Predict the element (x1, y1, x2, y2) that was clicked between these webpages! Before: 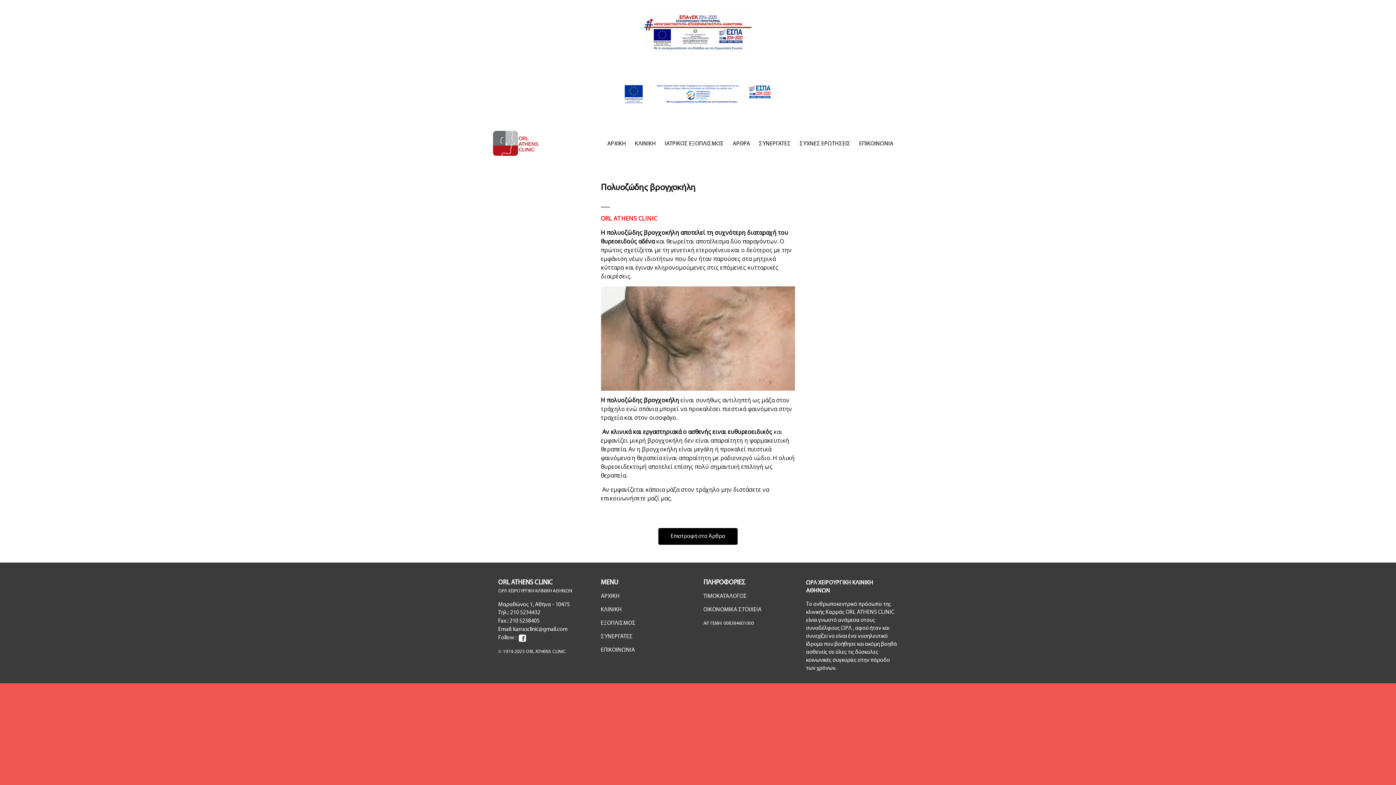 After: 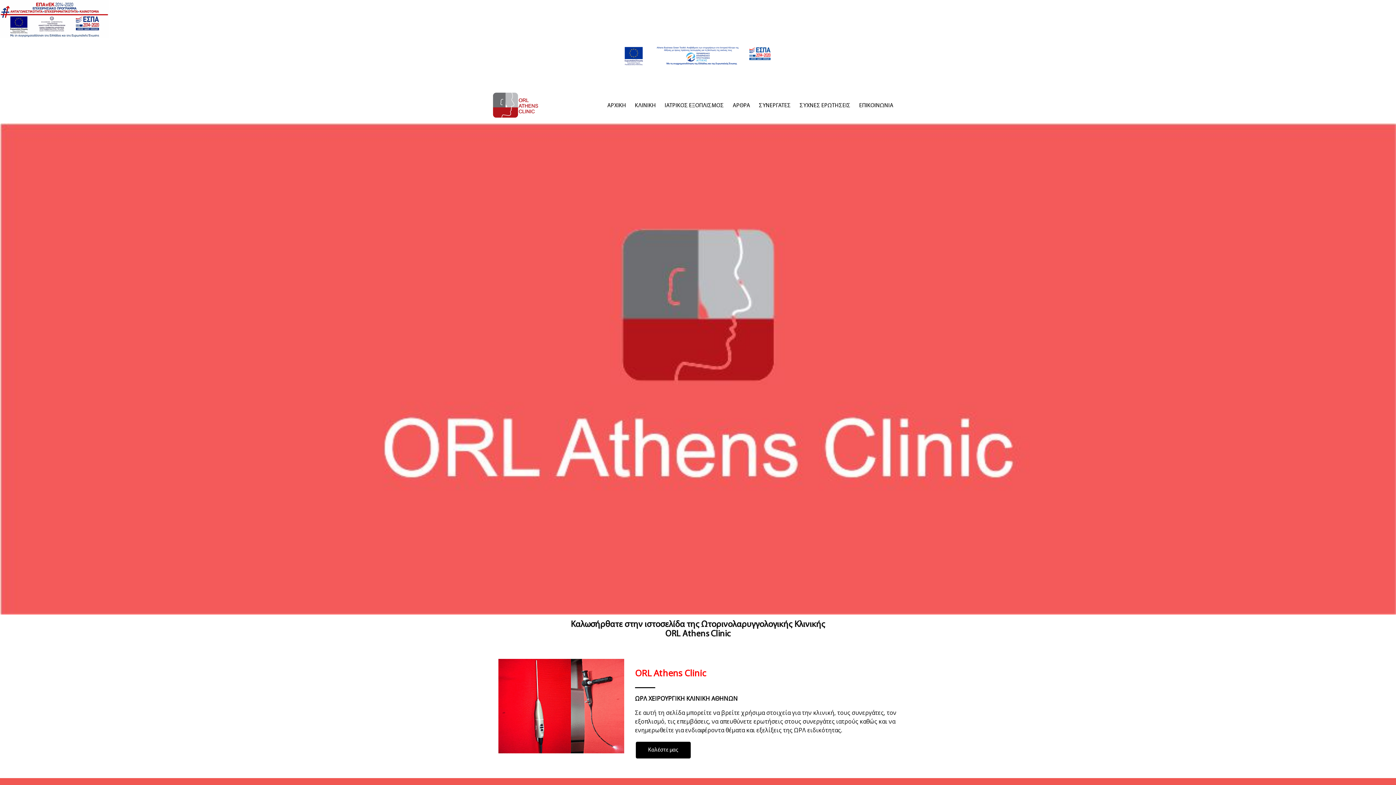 Action: bbox: (492, 130, 543, 161)